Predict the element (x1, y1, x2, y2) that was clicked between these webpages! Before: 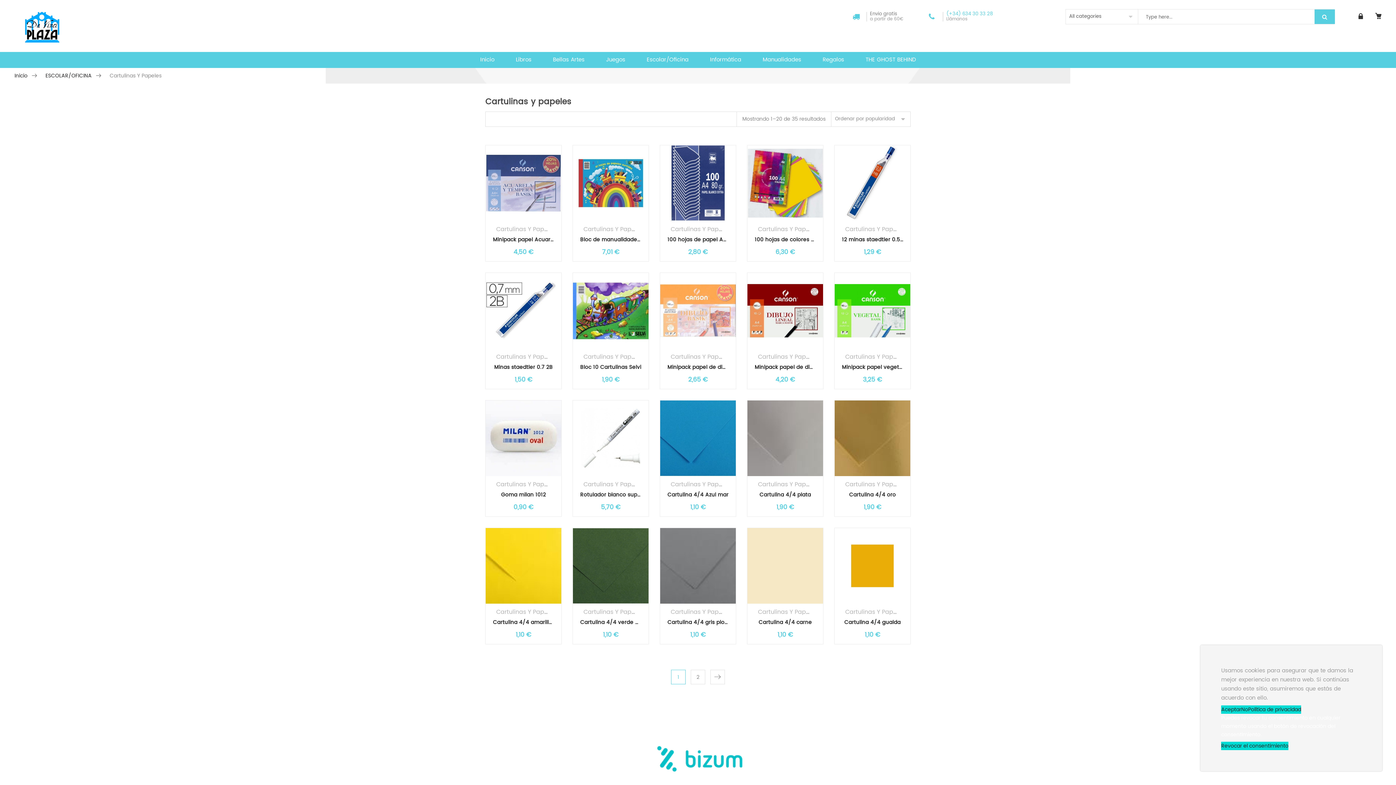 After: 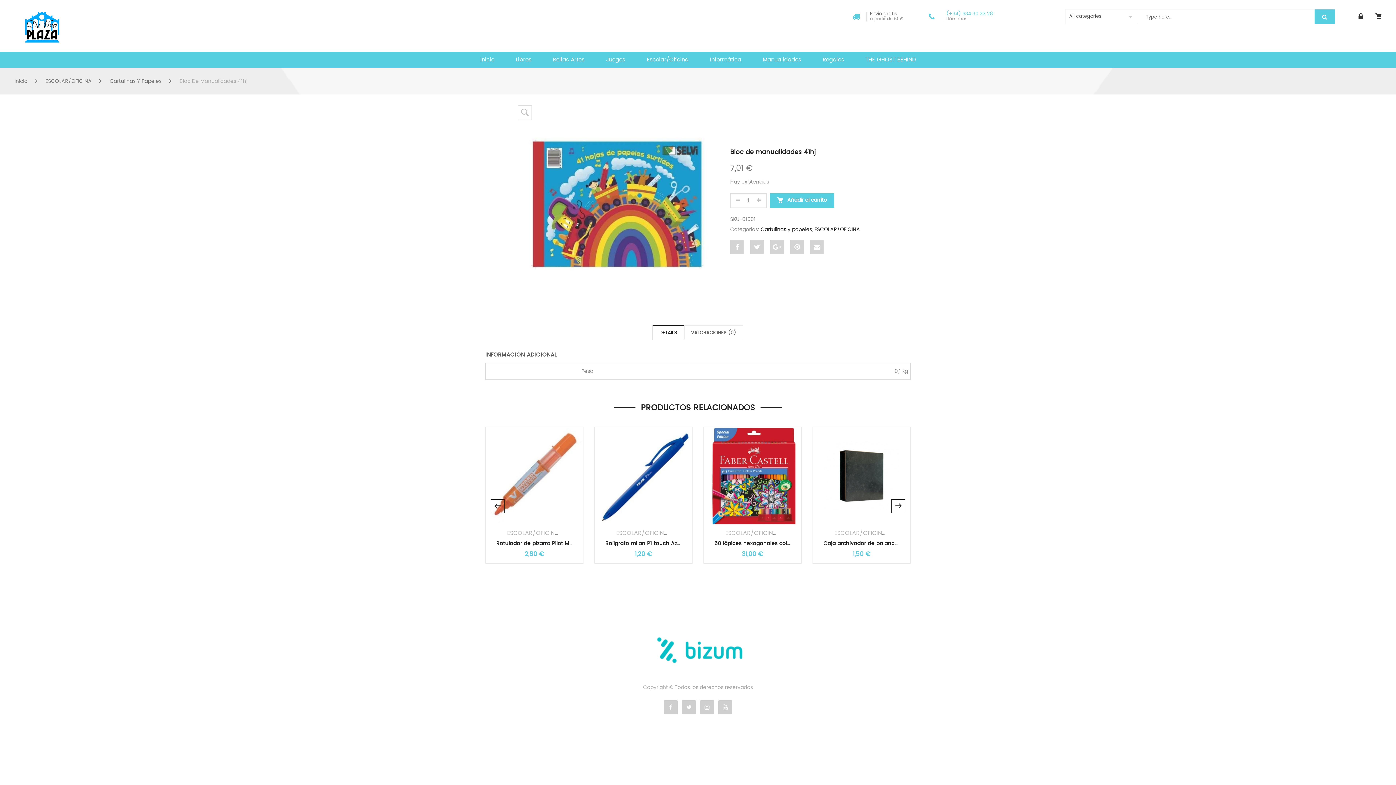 Action: bbox: (573, 145, 648, 221)